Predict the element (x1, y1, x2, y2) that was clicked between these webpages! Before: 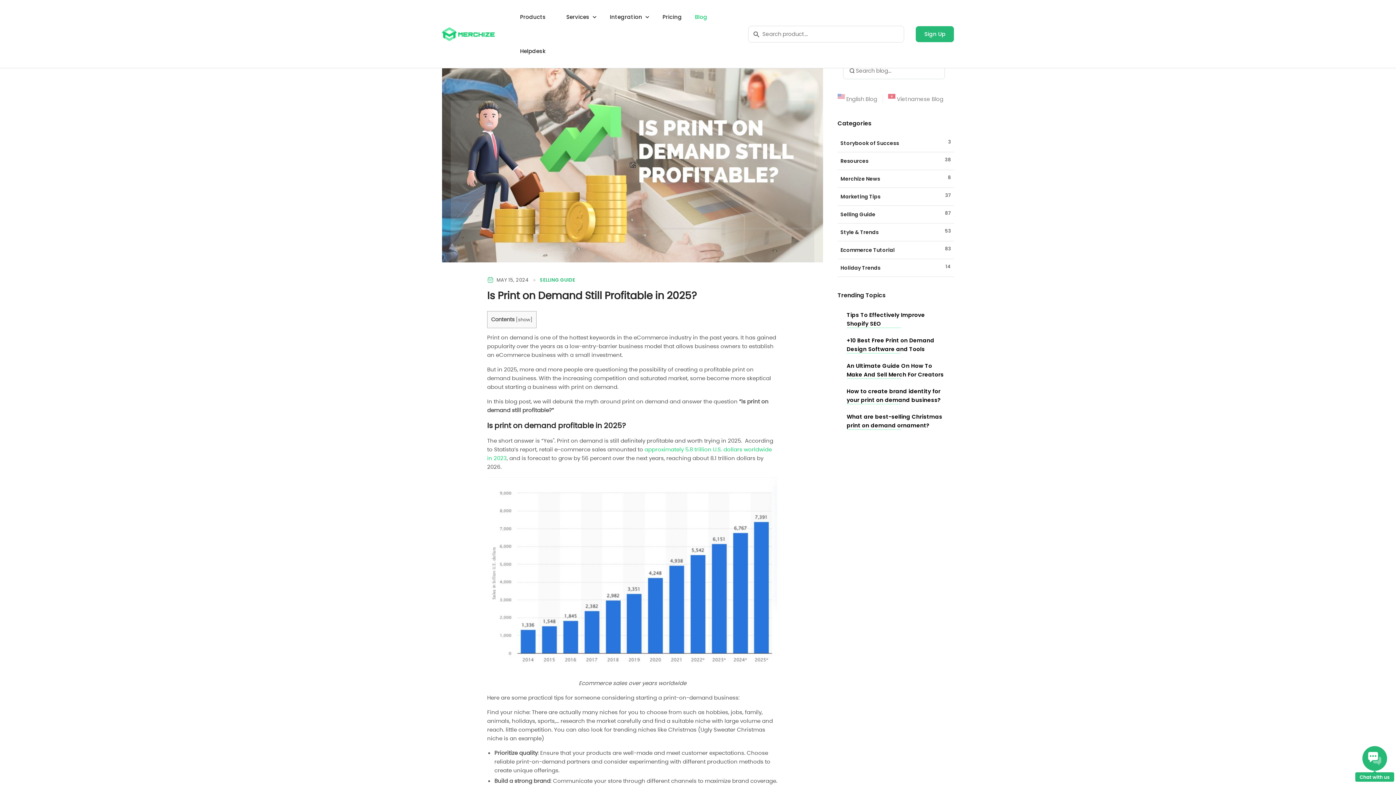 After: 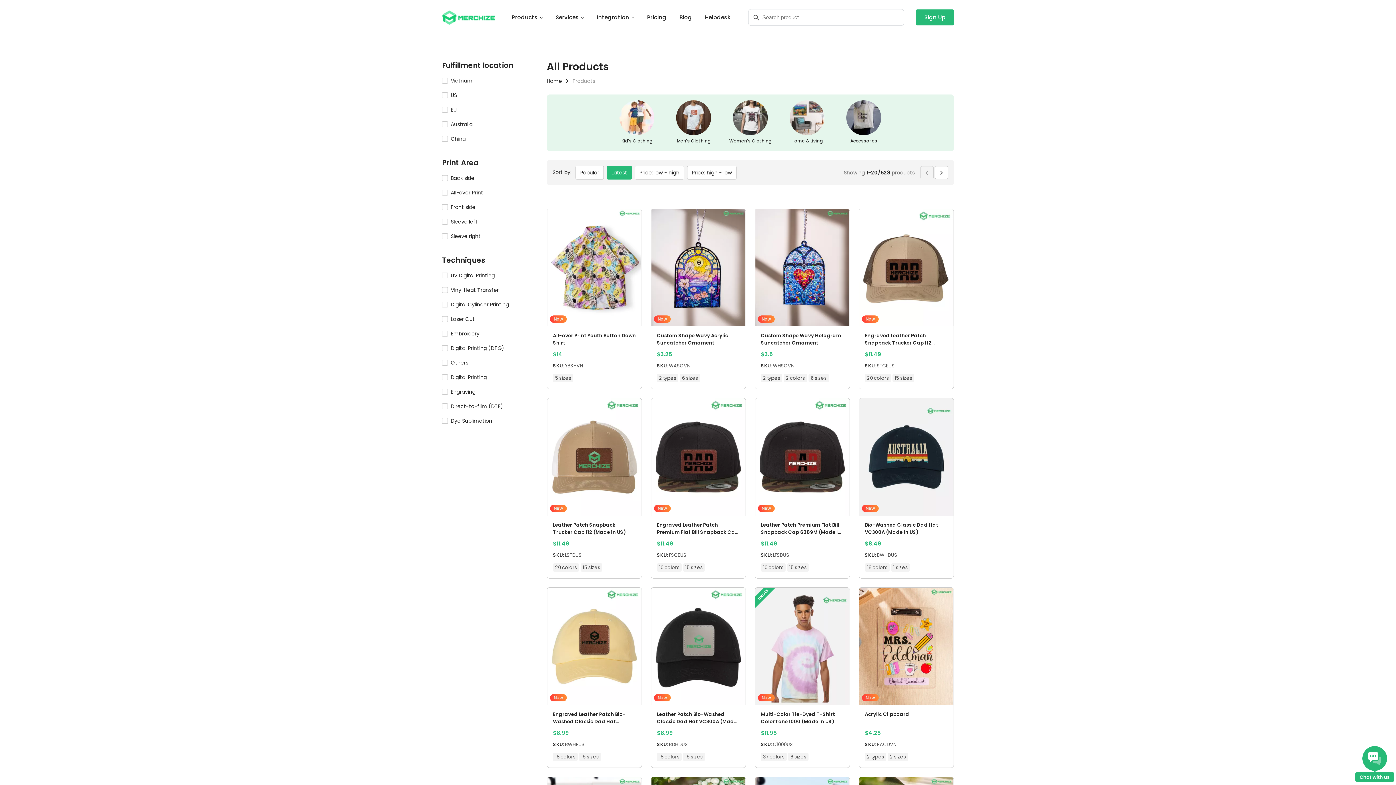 Action: label: Products bbox: (514, 0, 559, 34)